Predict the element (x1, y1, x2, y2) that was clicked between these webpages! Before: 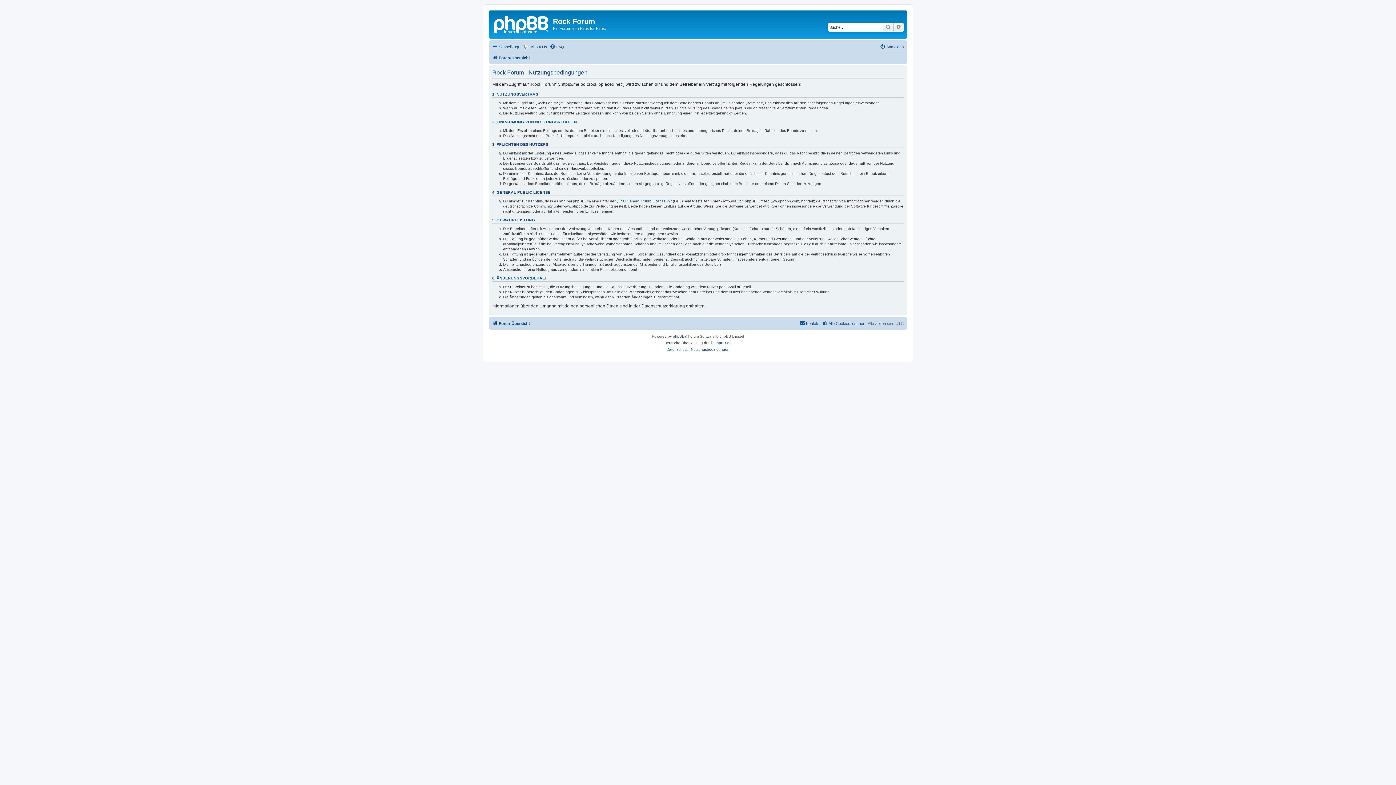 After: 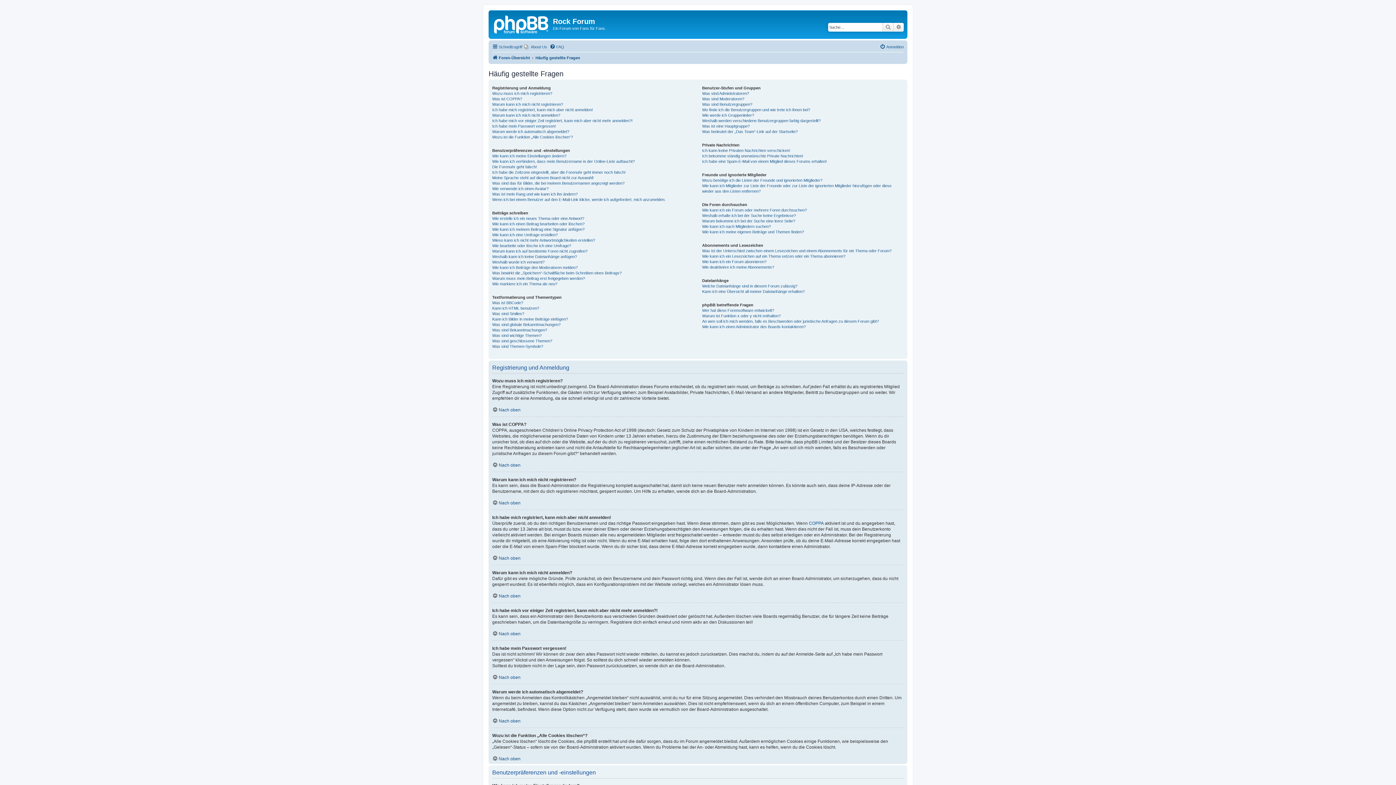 Action: bbox: (549, 42, 564, 51) label: FAQ